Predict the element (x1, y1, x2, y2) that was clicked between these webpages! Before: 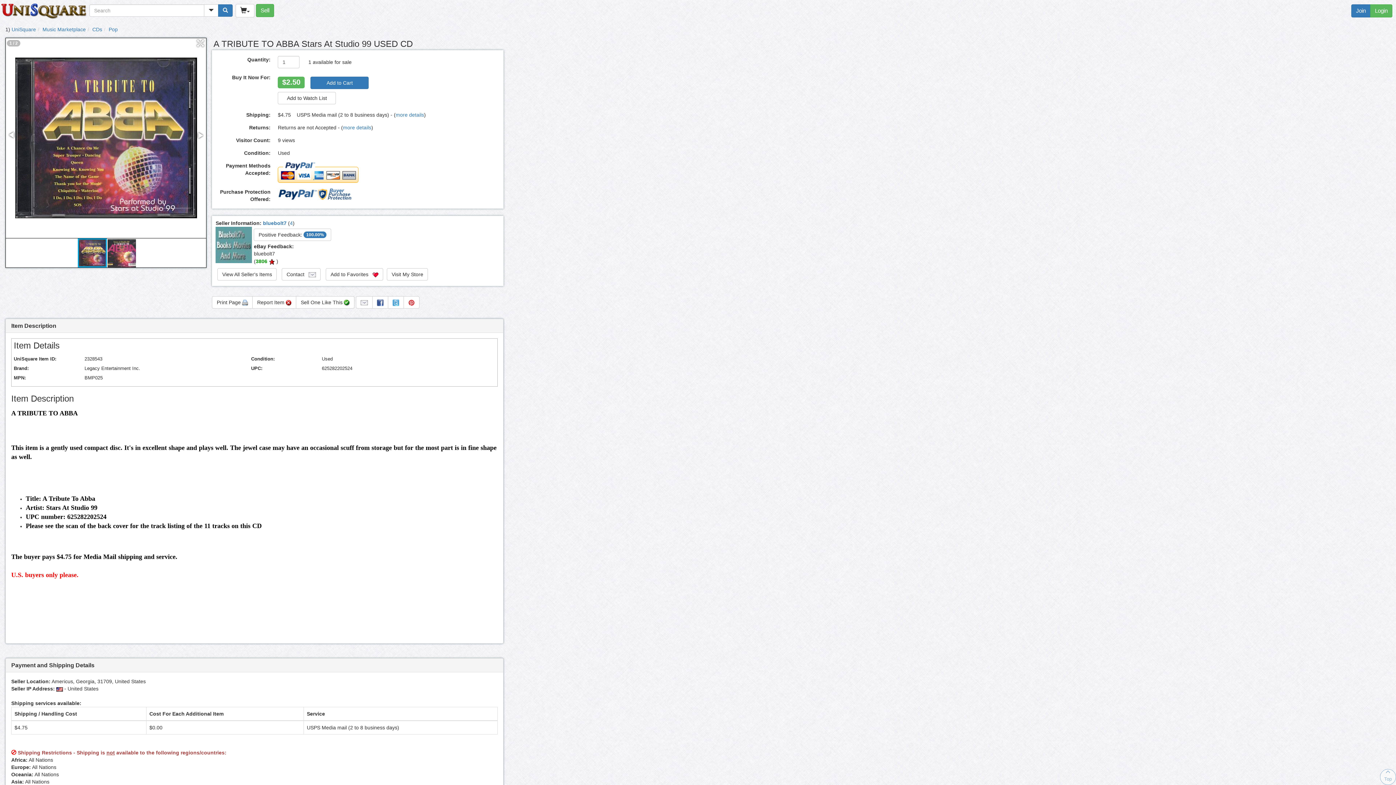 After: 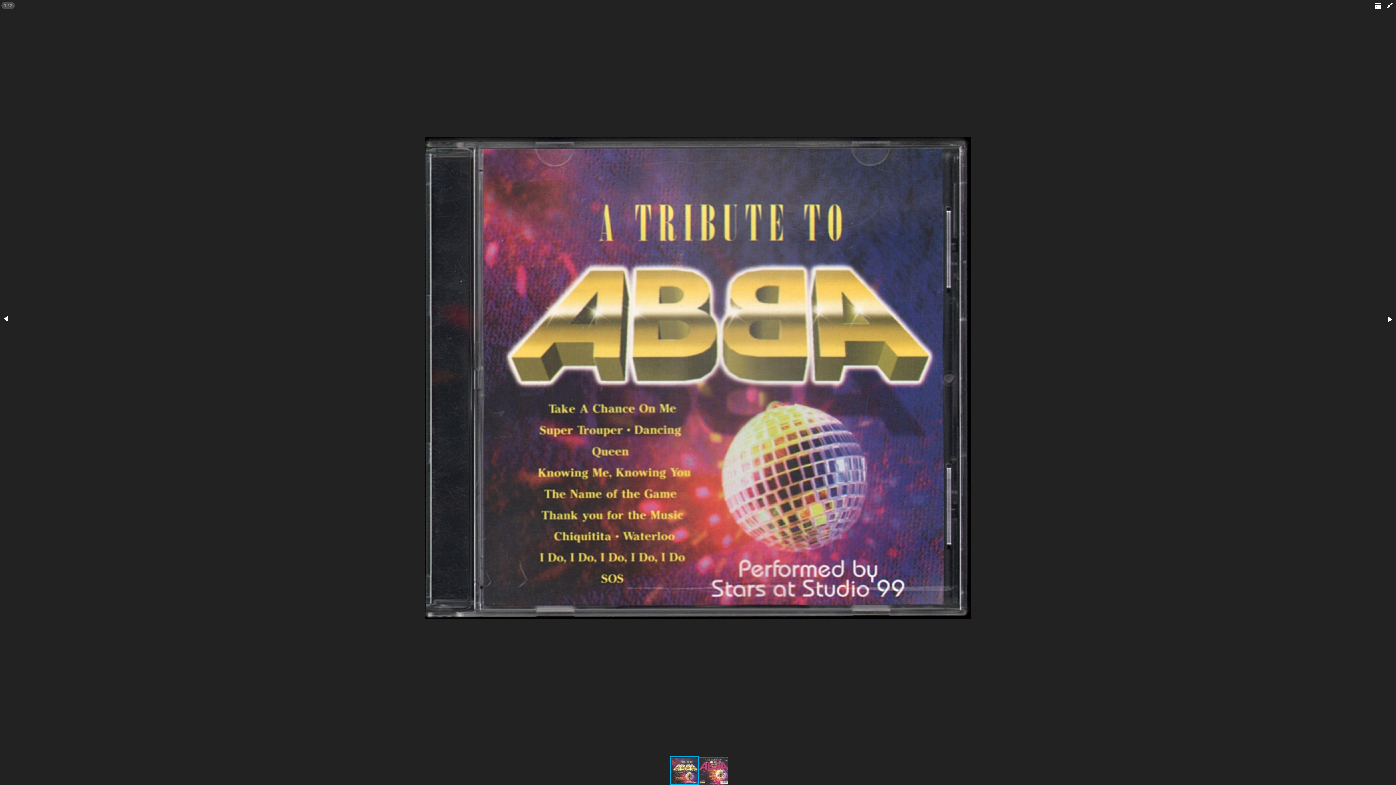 Action: bbox: (194, 38, 206, 49)